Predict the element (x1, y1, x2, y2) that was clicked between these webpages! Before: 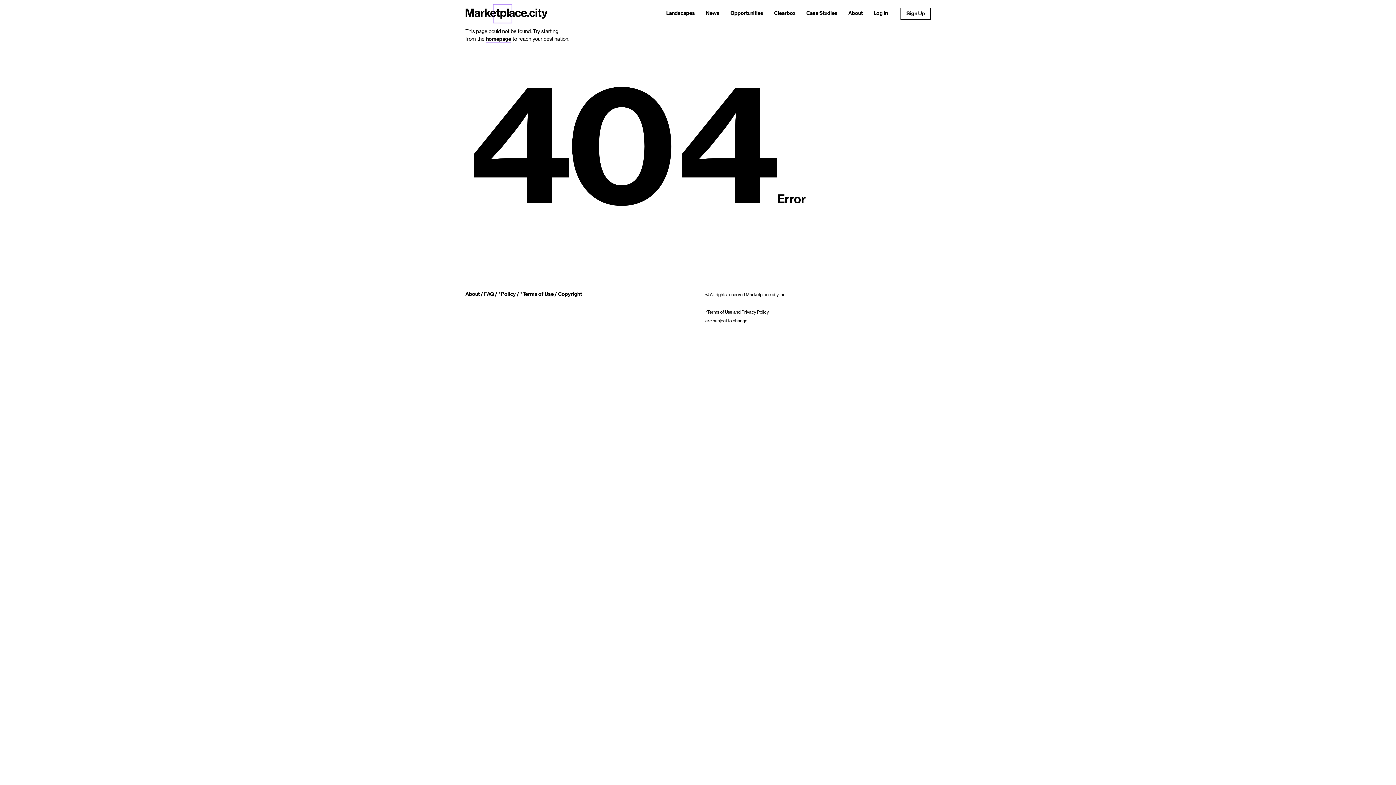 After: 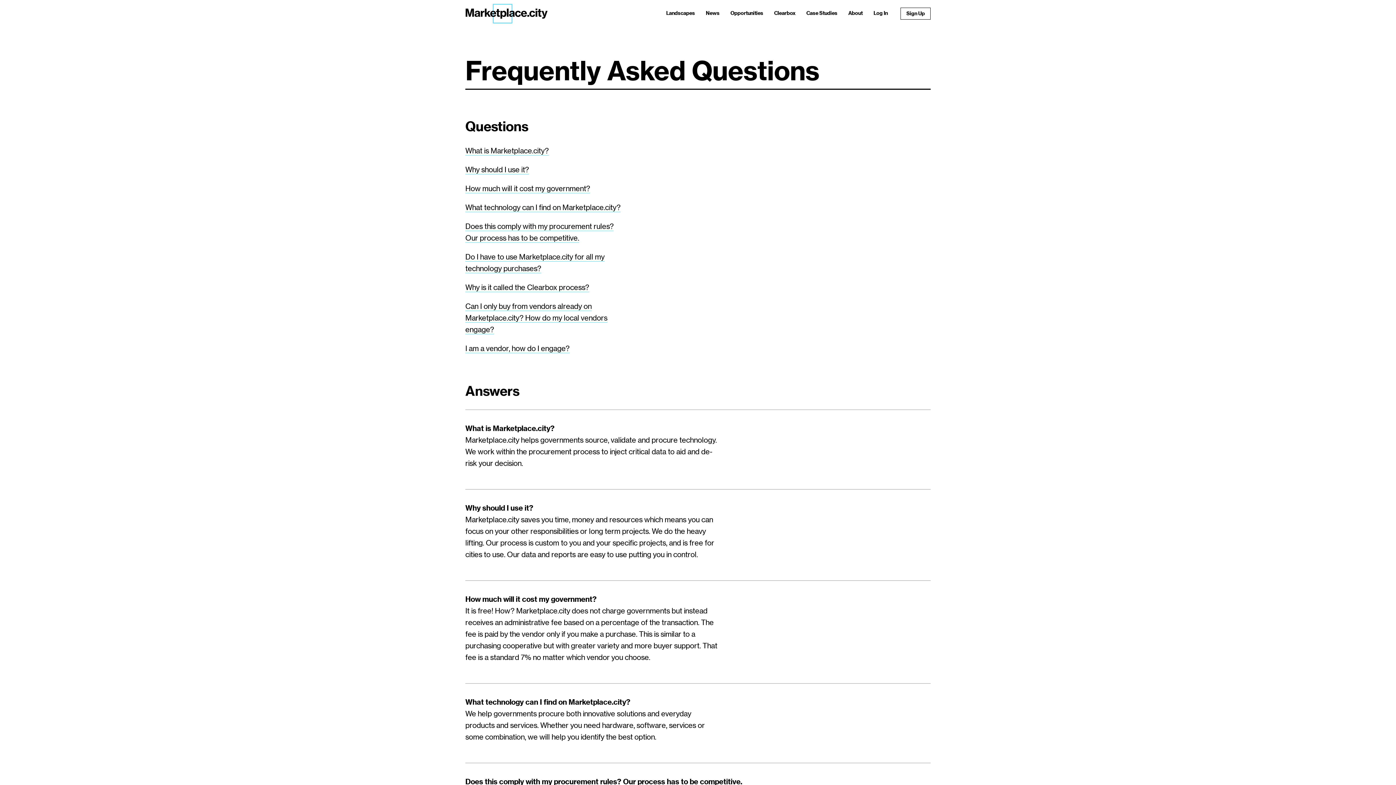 Action: label: FAQ bbox: (484, 290, 494, 297)